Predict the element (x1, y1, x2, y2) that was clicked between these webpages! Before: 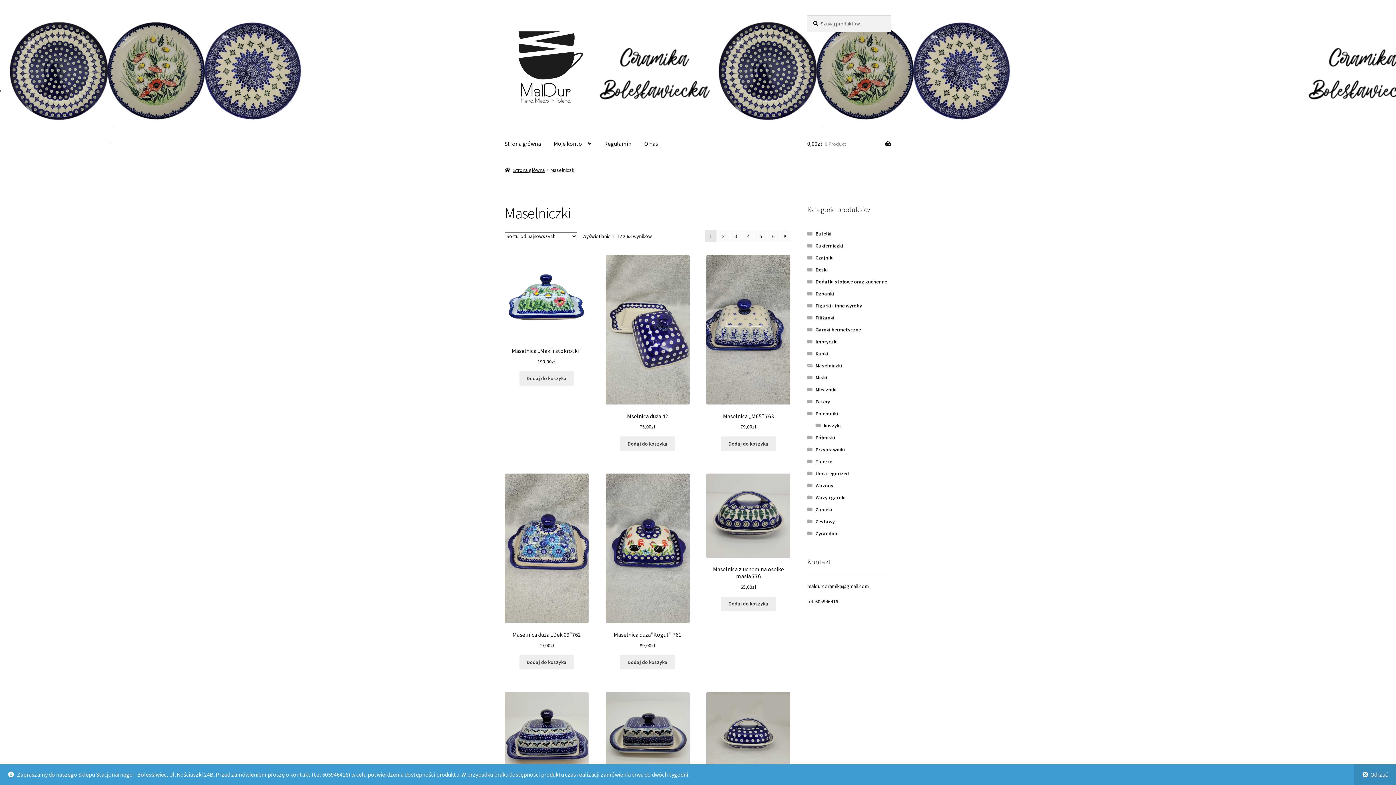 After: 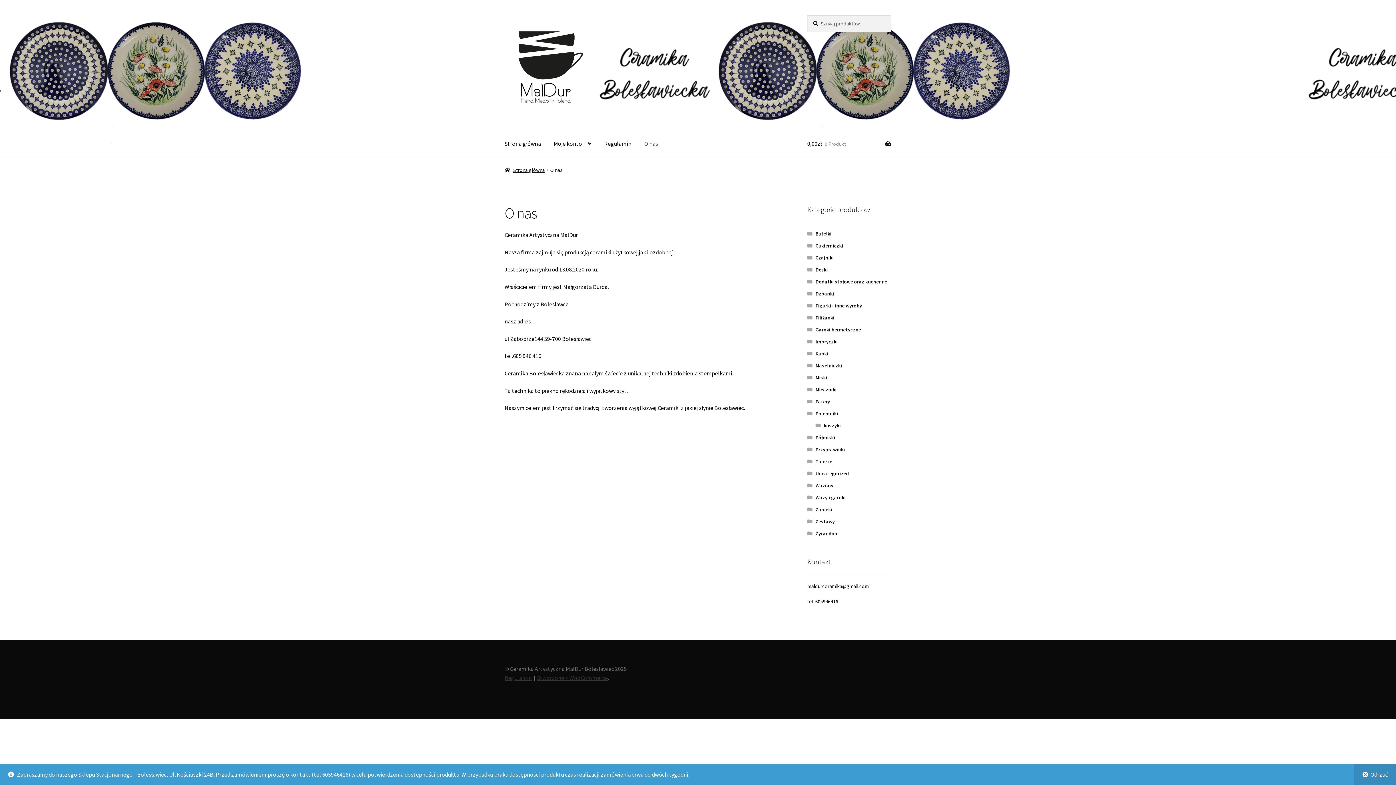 Action: label: O nas bbox: (638, 129, 664, 157)